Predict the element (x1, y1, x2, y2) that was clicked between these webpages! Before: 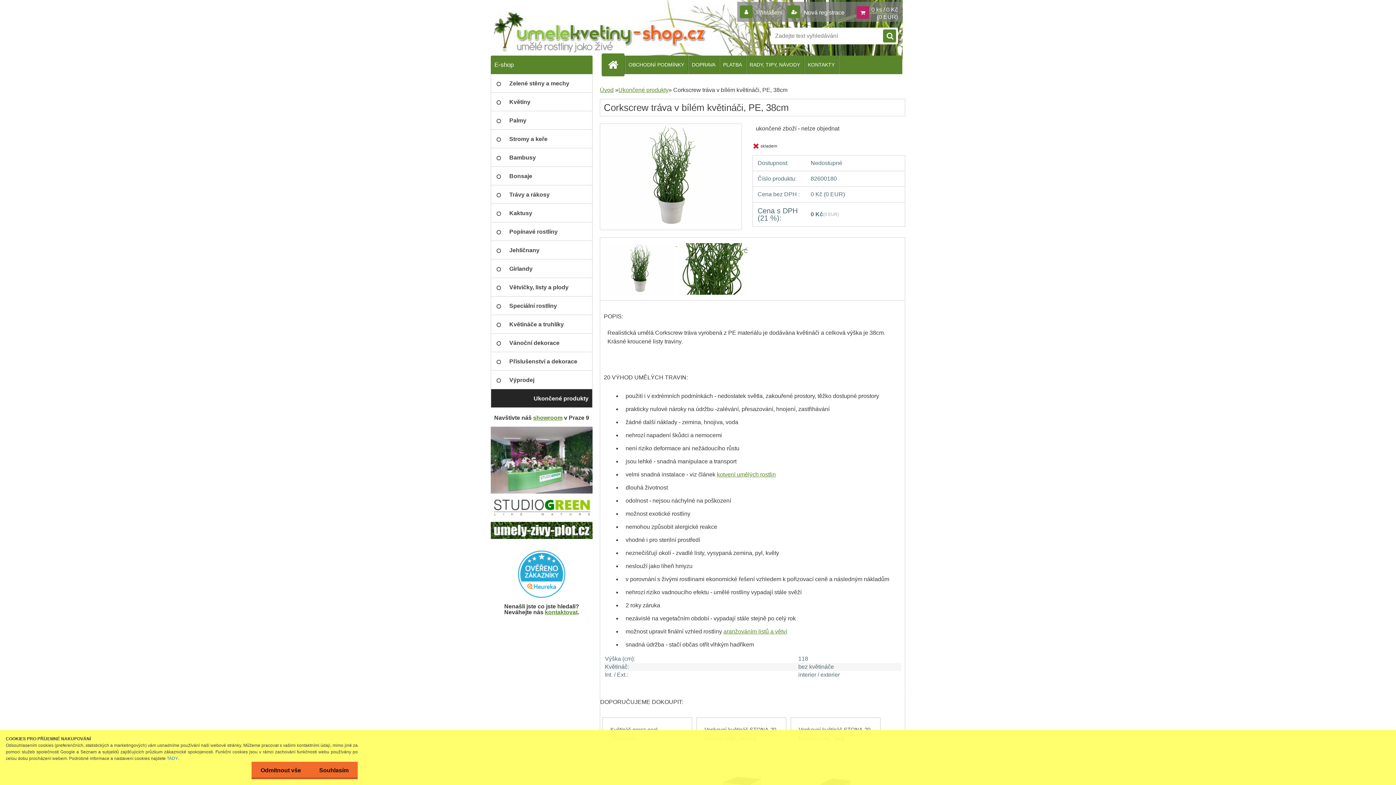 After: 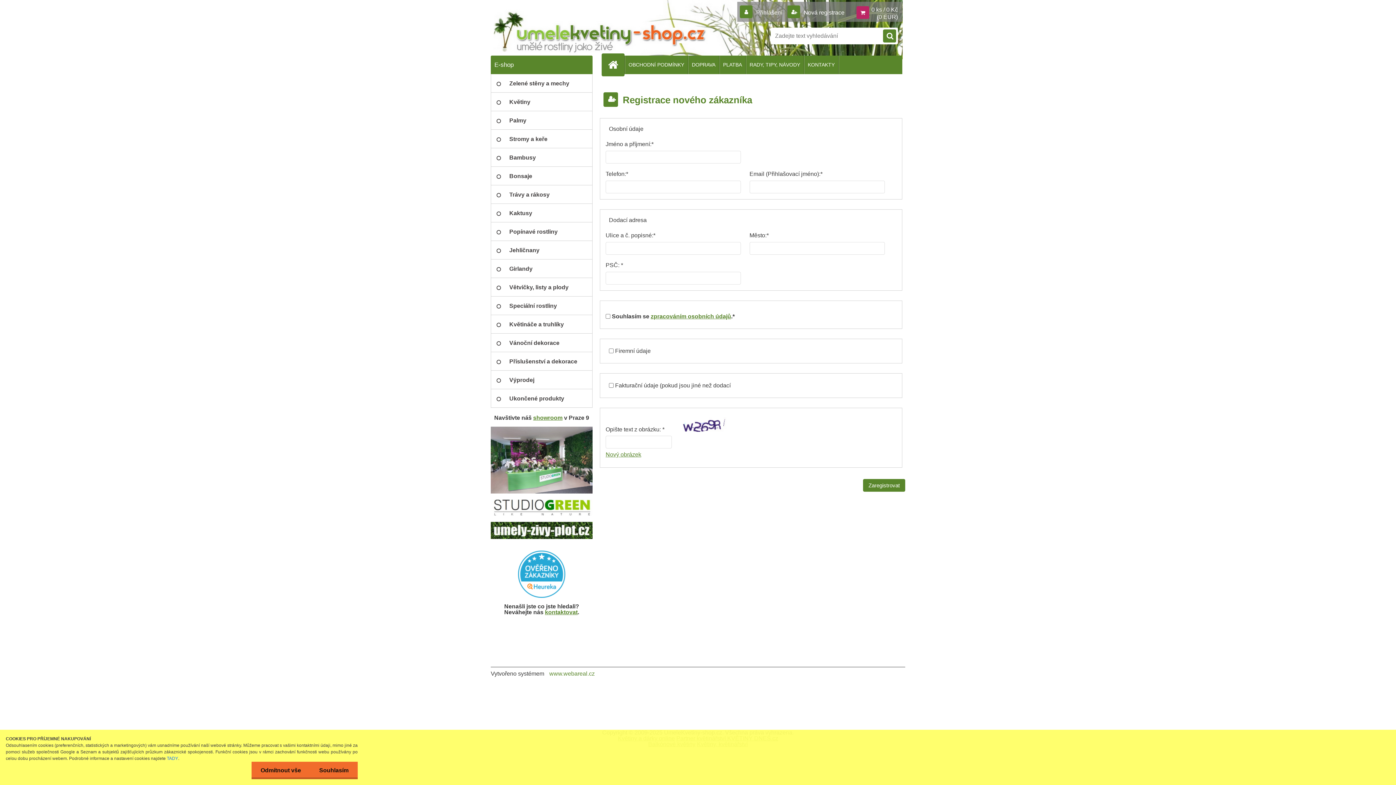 Action: bbox: (787, 9, 844, 15) label:  Nová registrace